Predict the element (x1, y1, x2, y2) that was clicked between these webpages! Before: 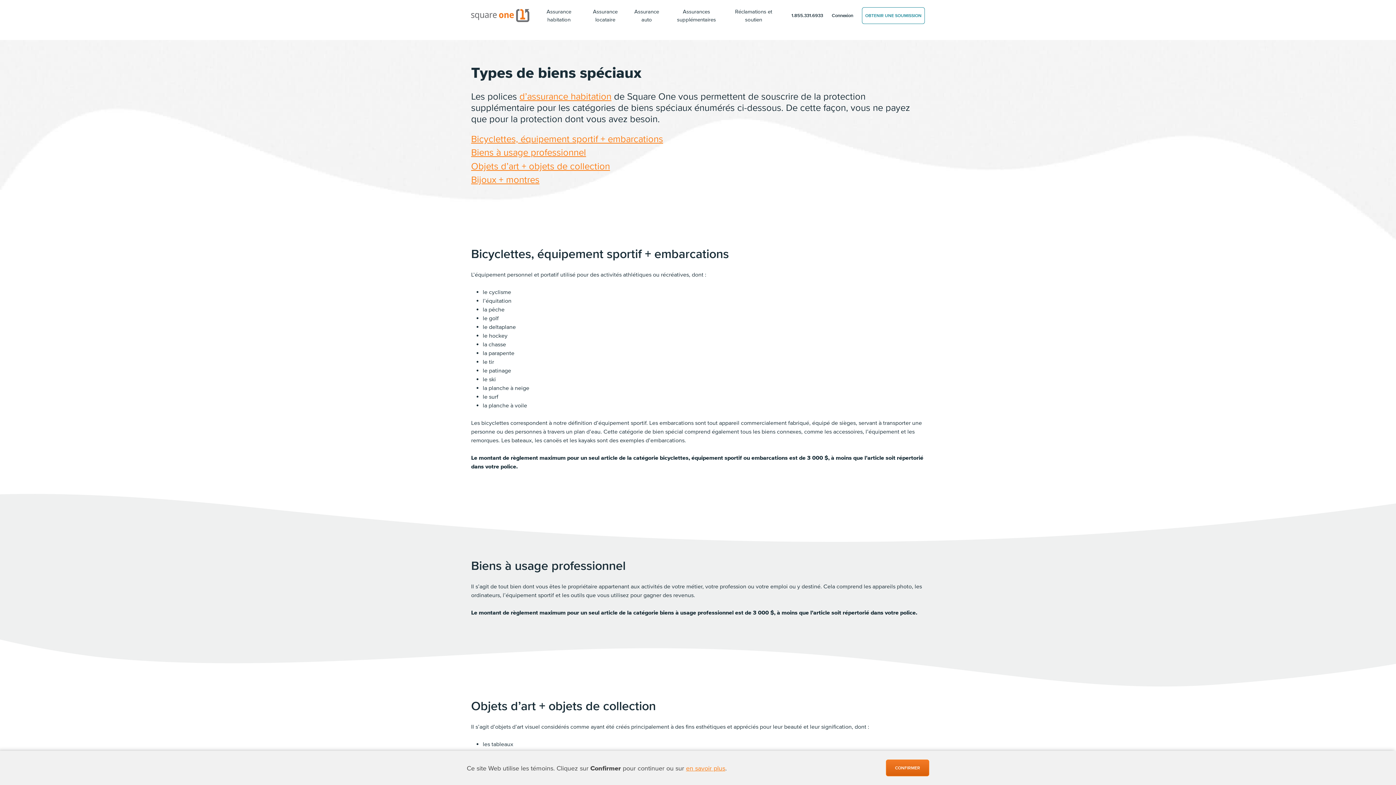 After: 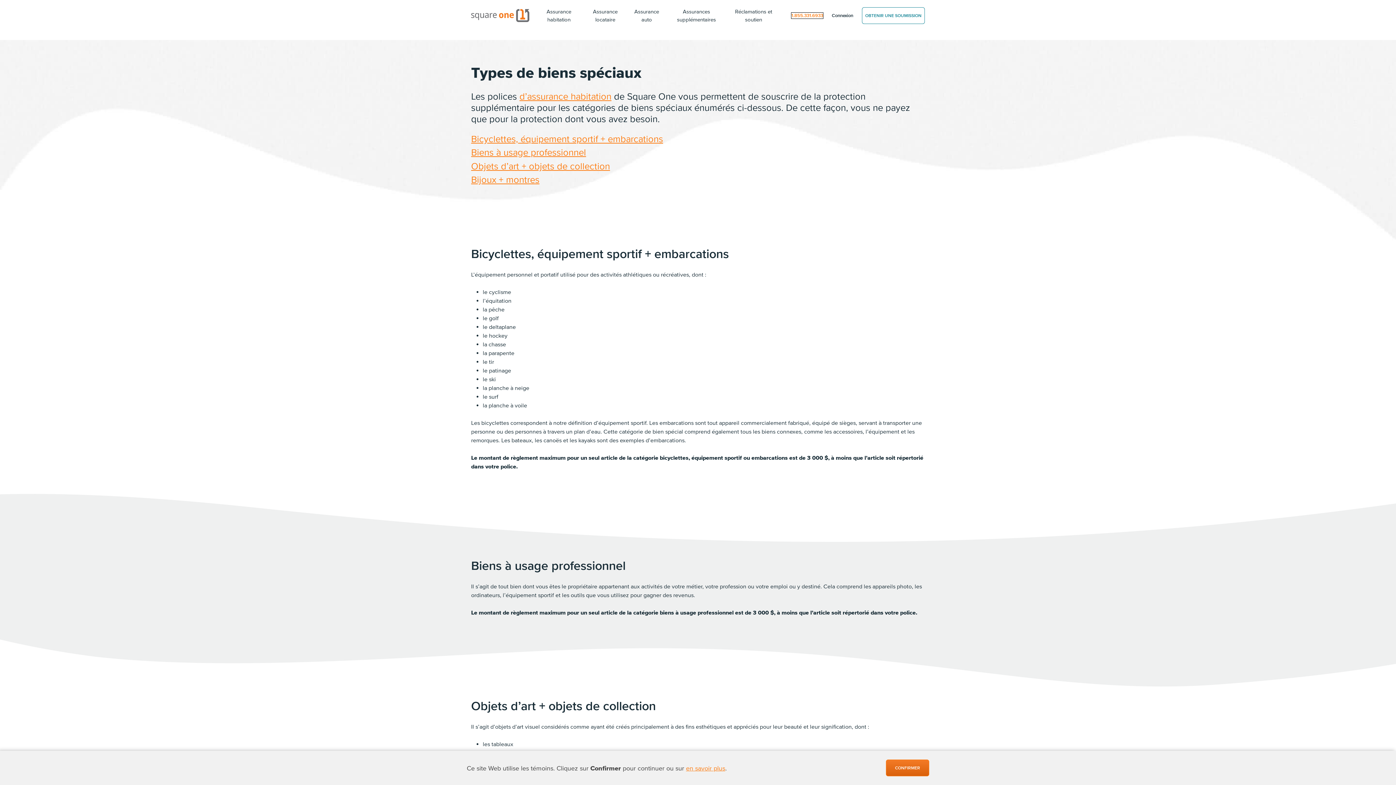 Action: bbox: (791, 12, 823, 18) label: 1.855.331.6933